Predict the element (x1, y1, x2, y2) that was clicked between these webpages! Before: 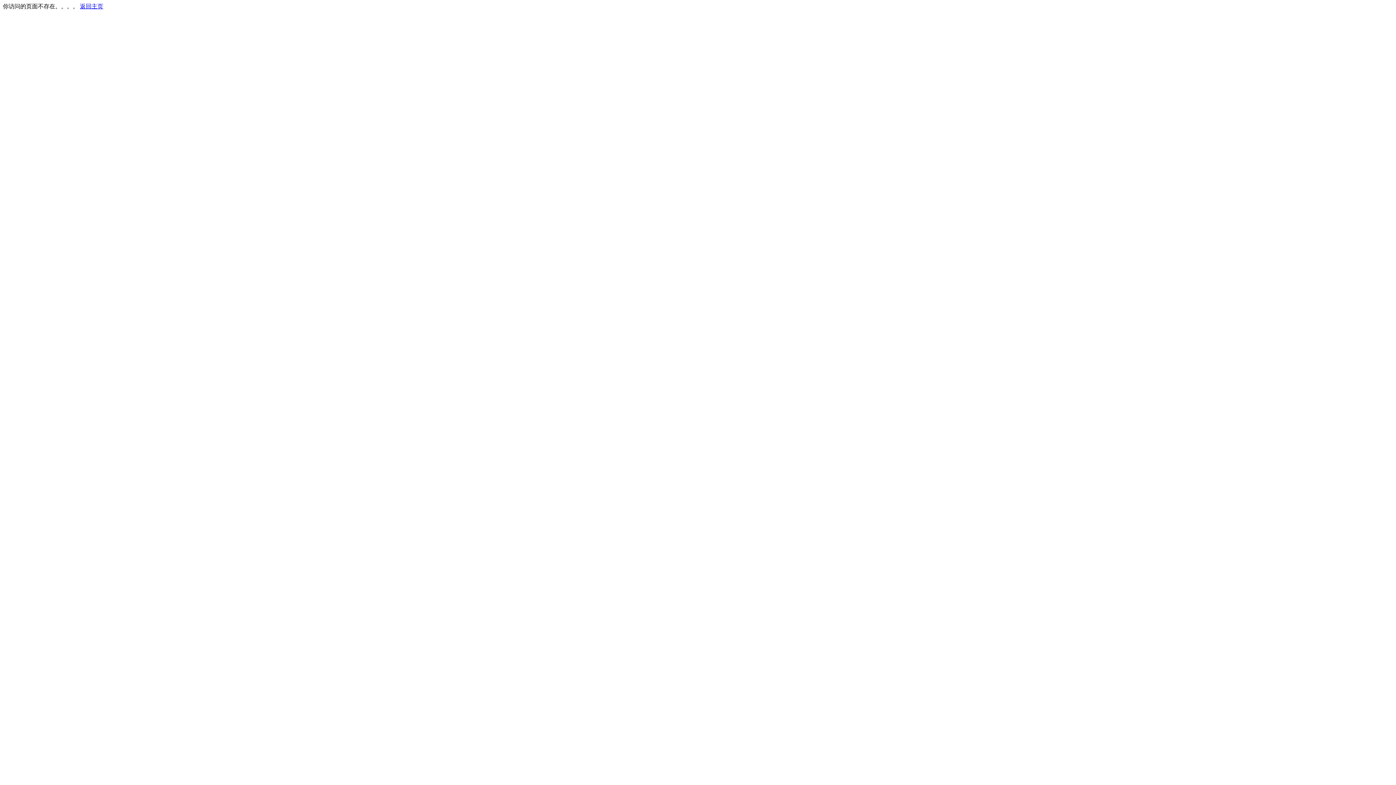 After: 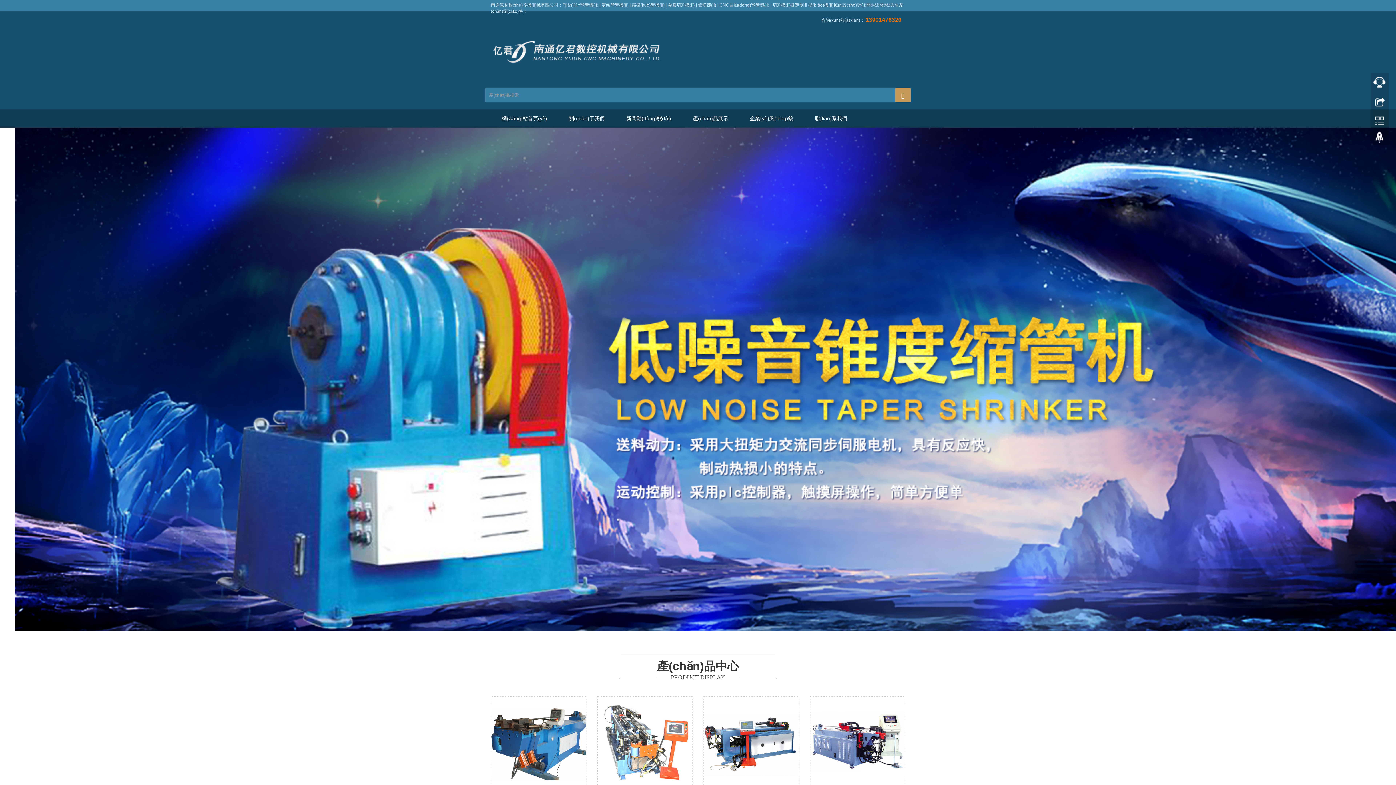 Action: bbox: (80, 3, 103, 9) label: 返回主页